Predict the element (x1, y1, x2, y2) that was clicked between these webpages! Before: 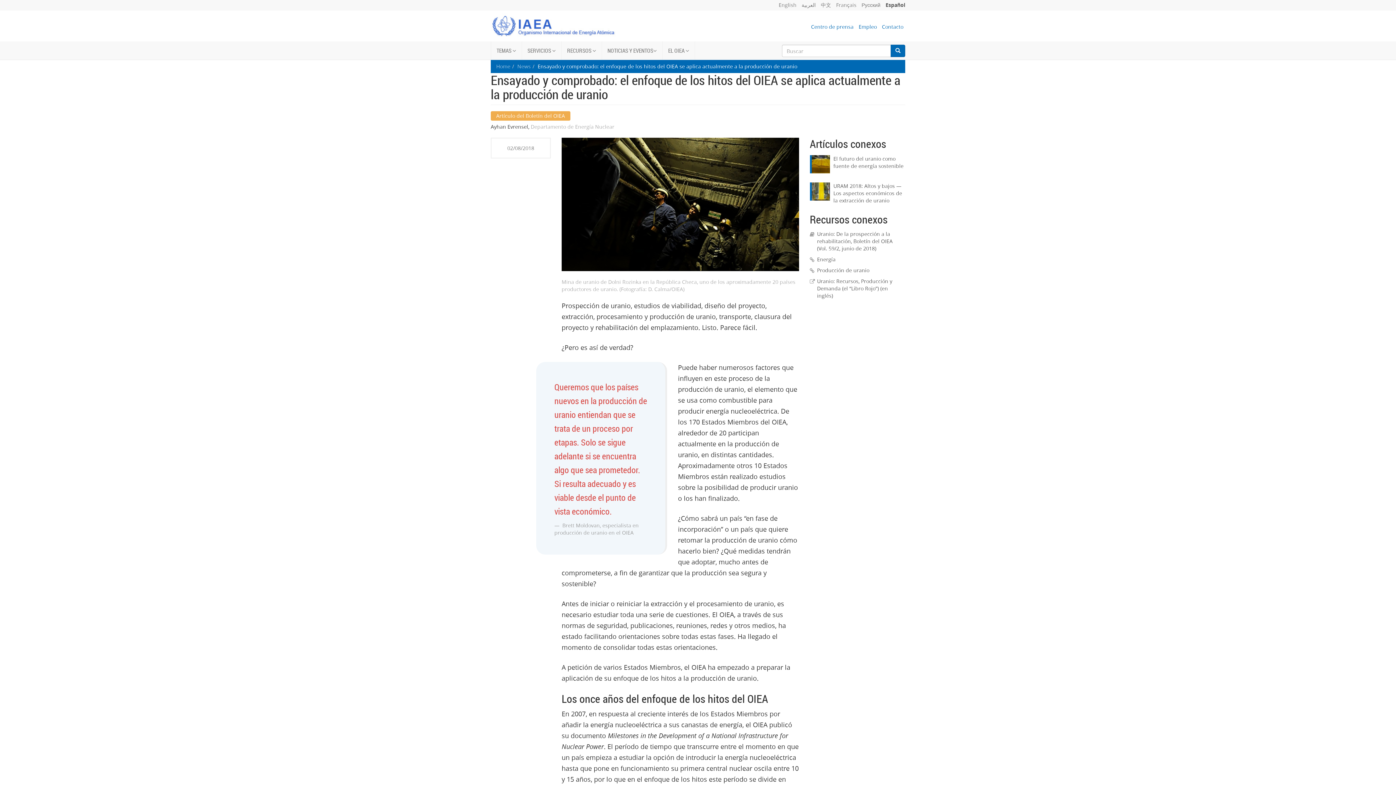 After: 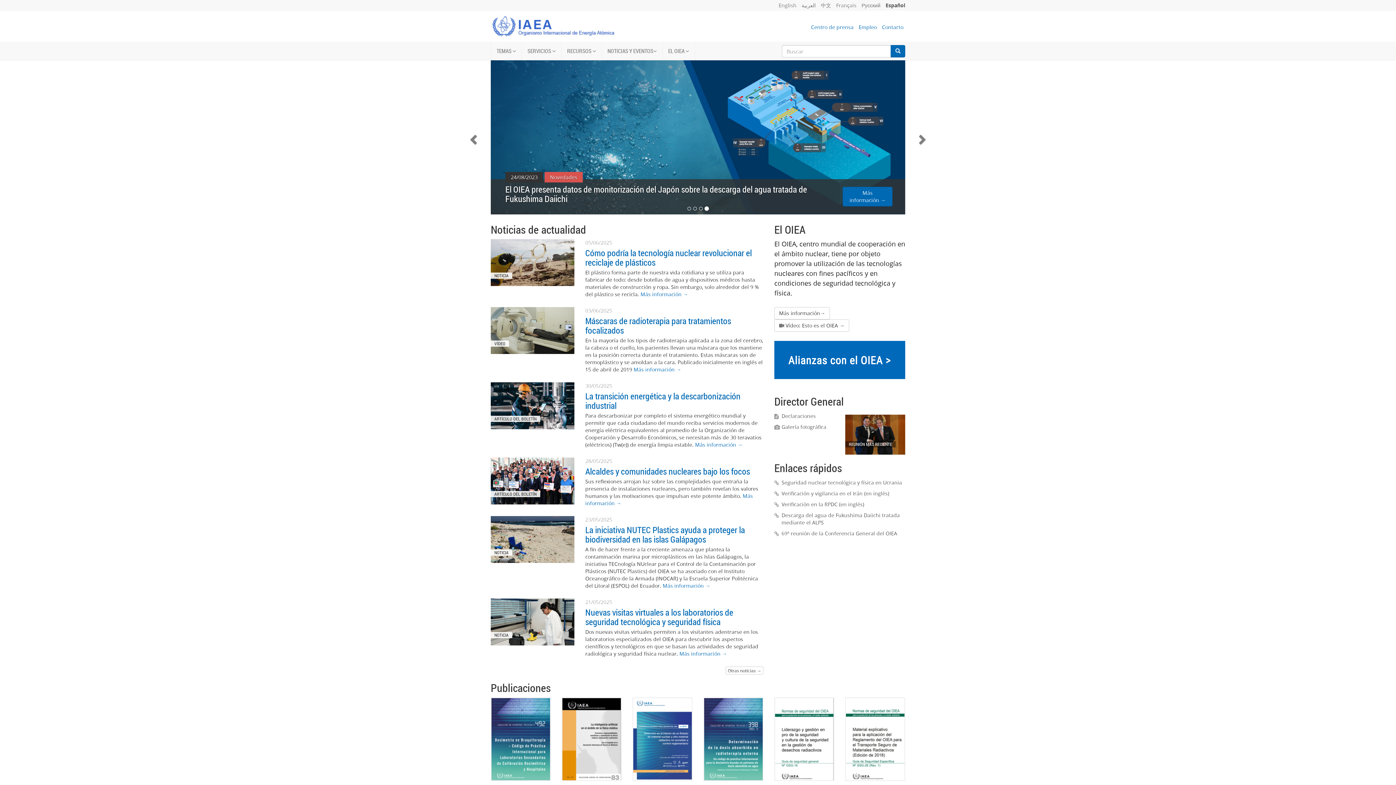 Action: bbox: (490, 13, 621, 38)